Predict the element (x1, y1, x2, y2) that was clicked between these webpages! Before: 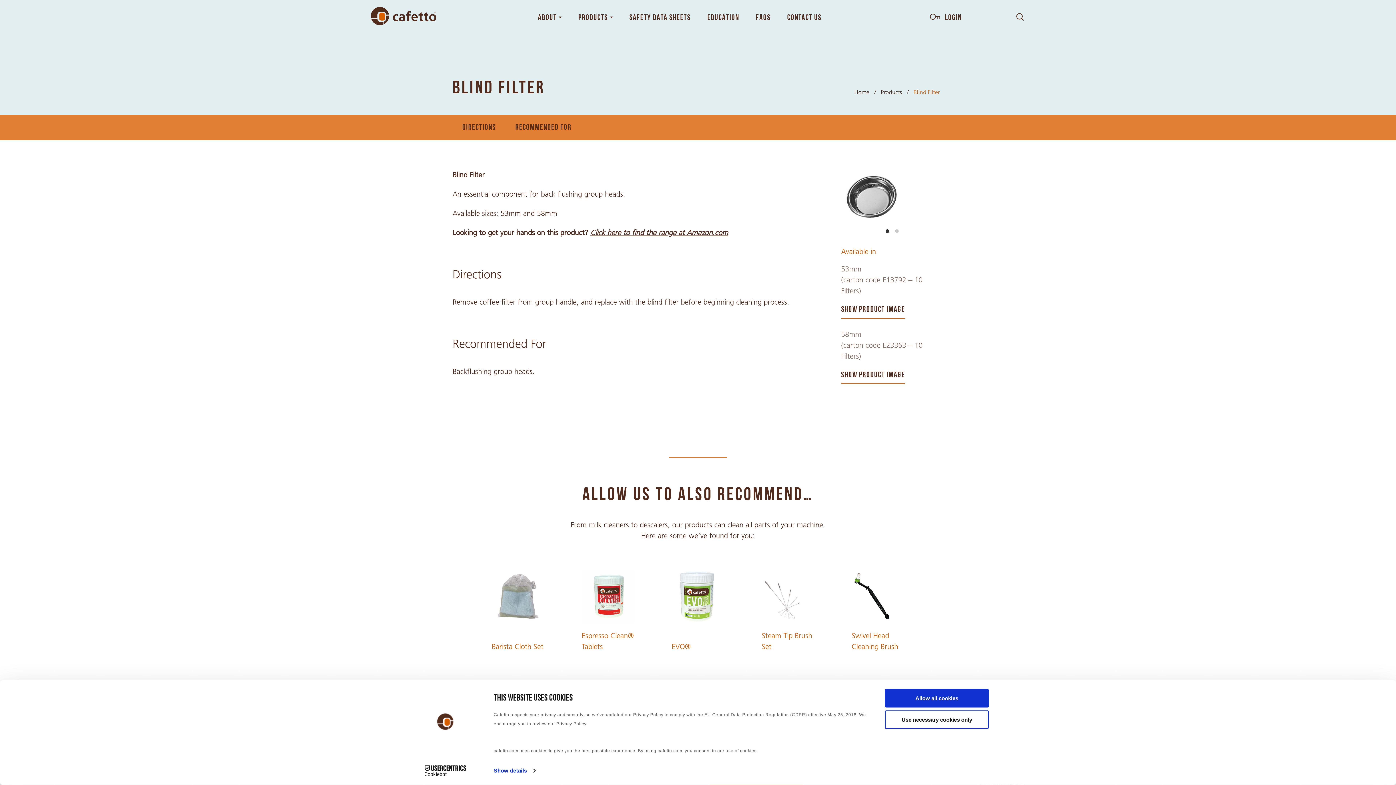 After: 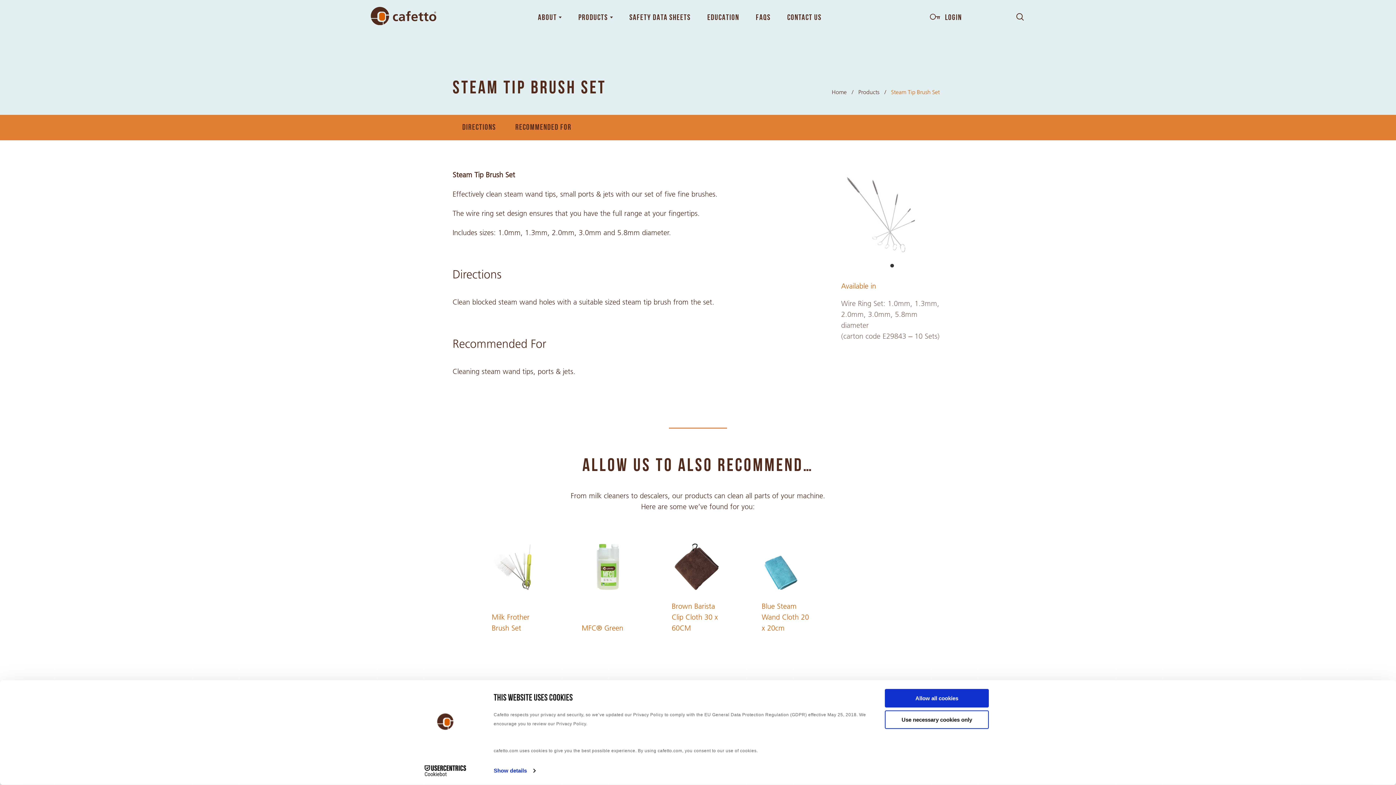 Action: label: Steam Tip Brush Set bbox: (761, 570, 814, 652)